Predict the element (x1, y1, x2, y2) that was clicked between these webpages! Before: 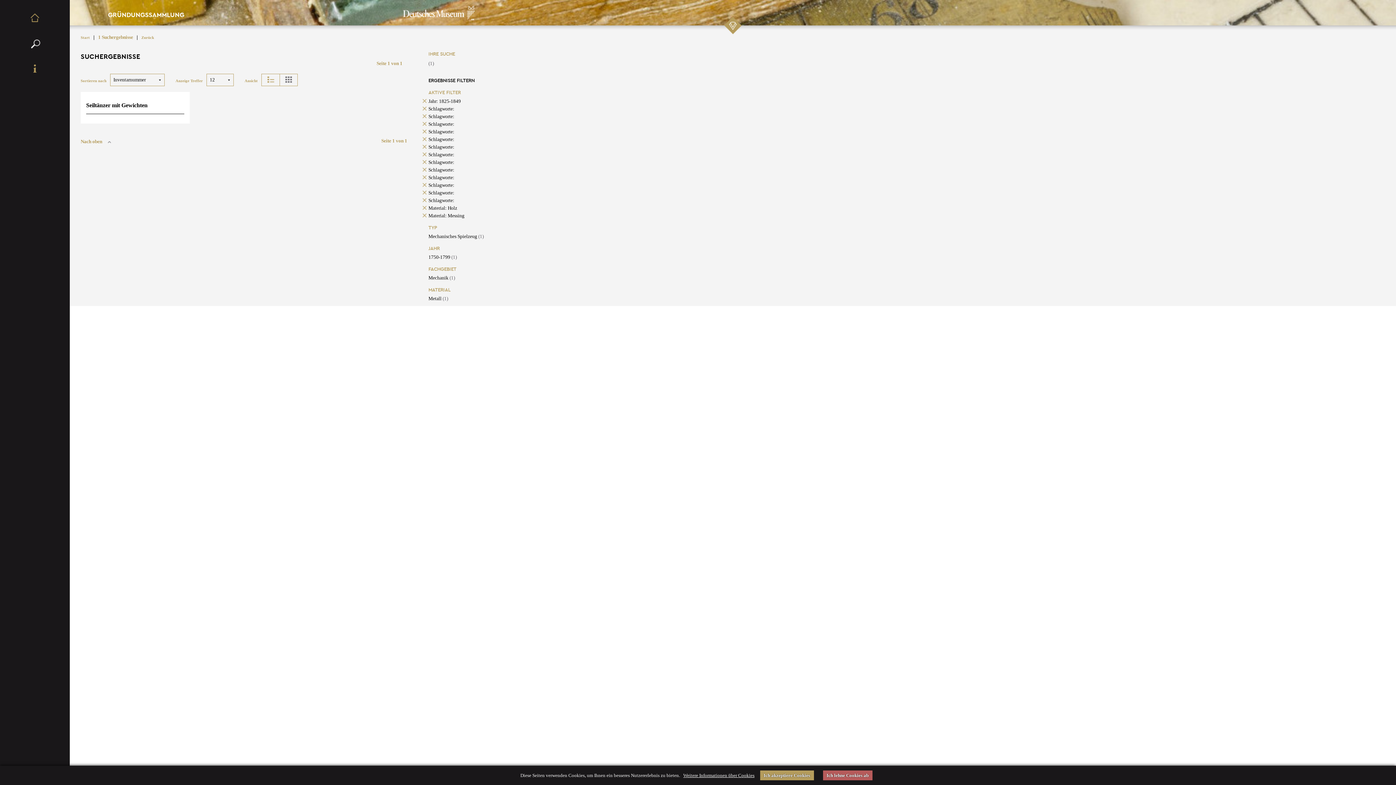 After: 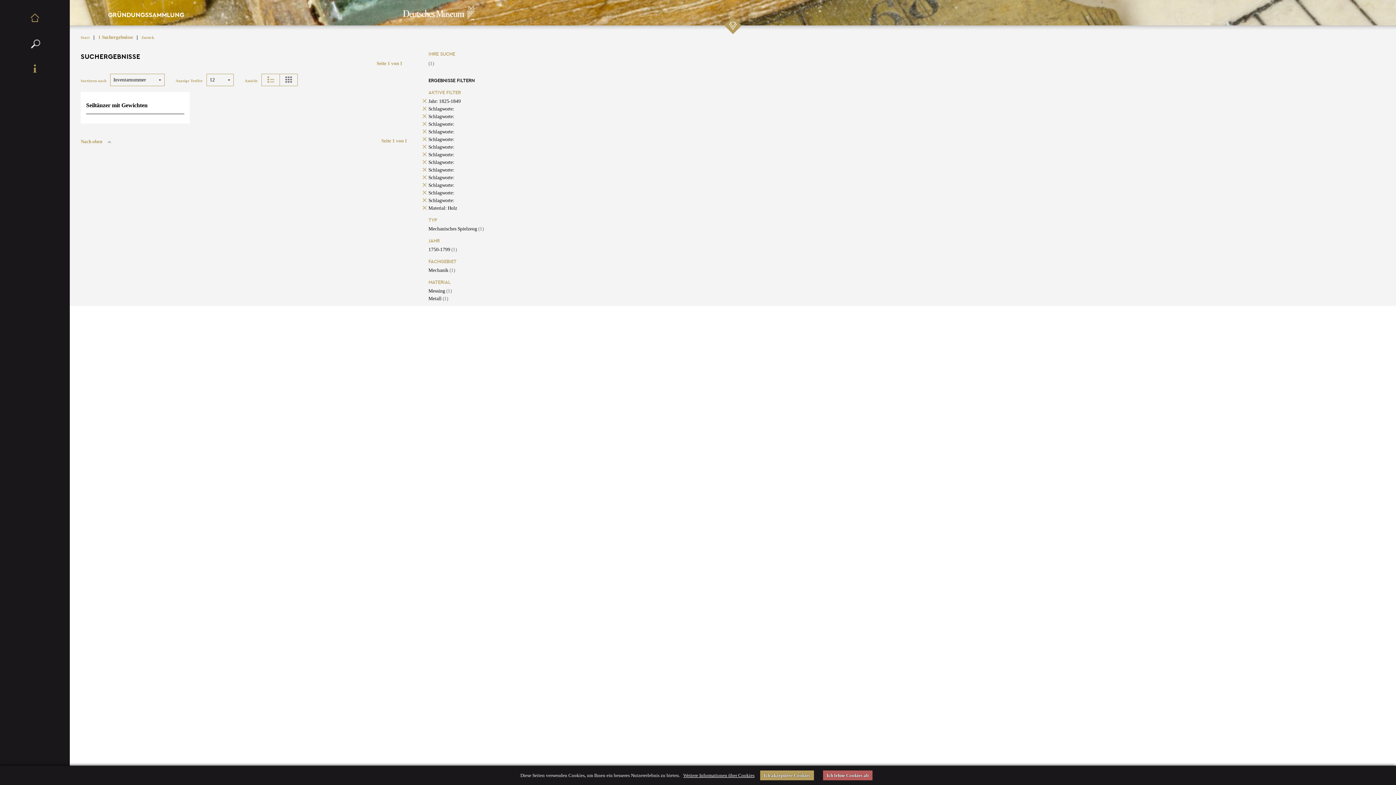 Action: label: Material: Messing bbox: (428, 213, 464, 218)